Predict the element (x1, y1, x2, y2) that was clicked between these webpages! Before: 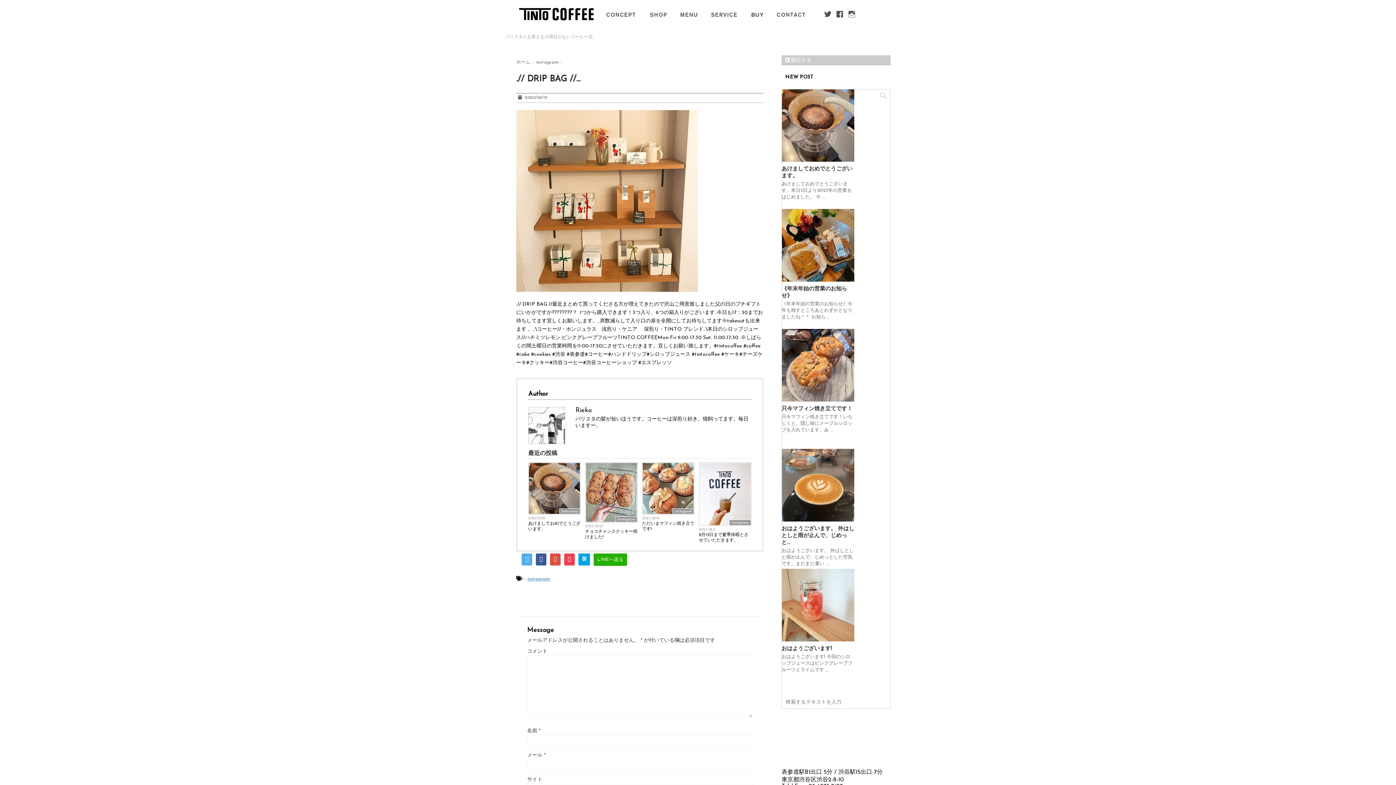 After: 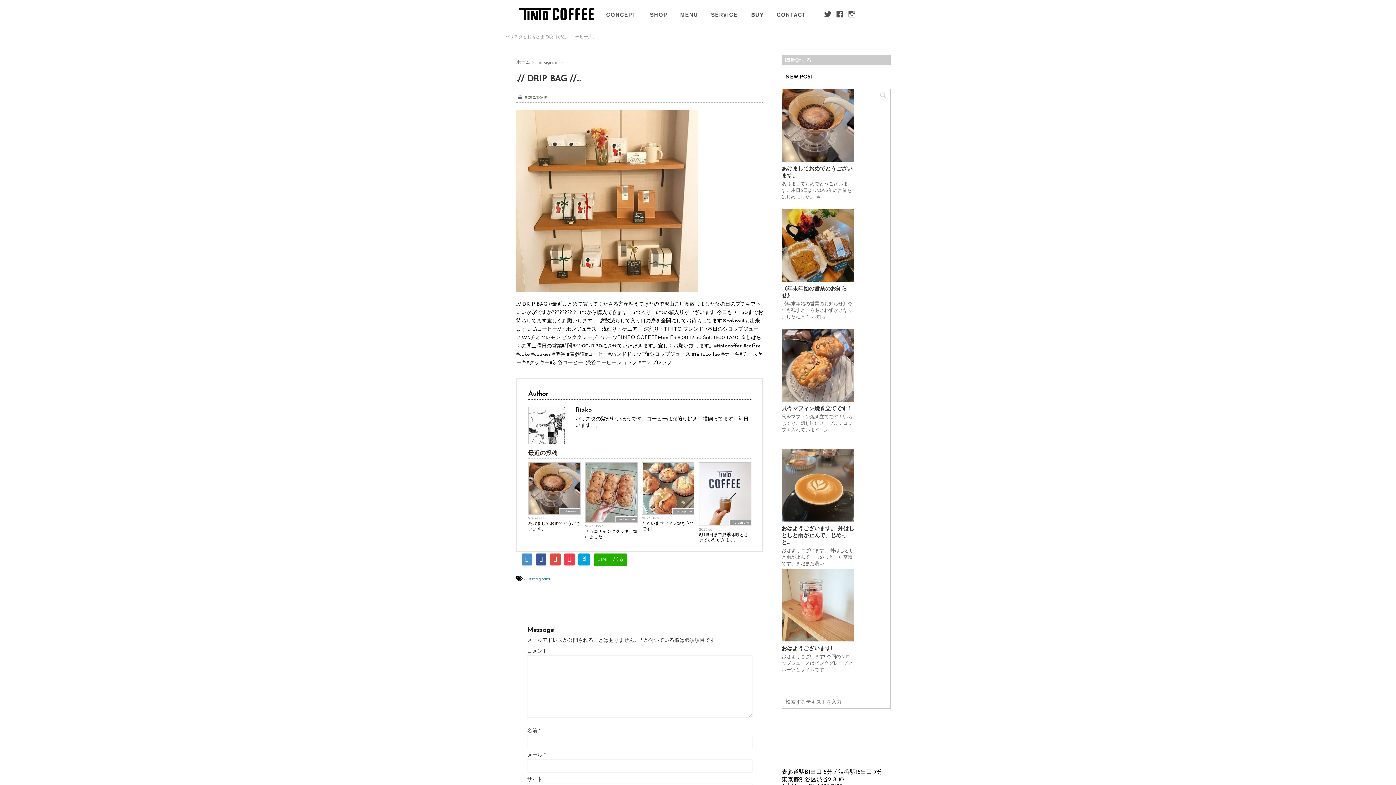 Action: bbox: (521, 553, 532, 565)